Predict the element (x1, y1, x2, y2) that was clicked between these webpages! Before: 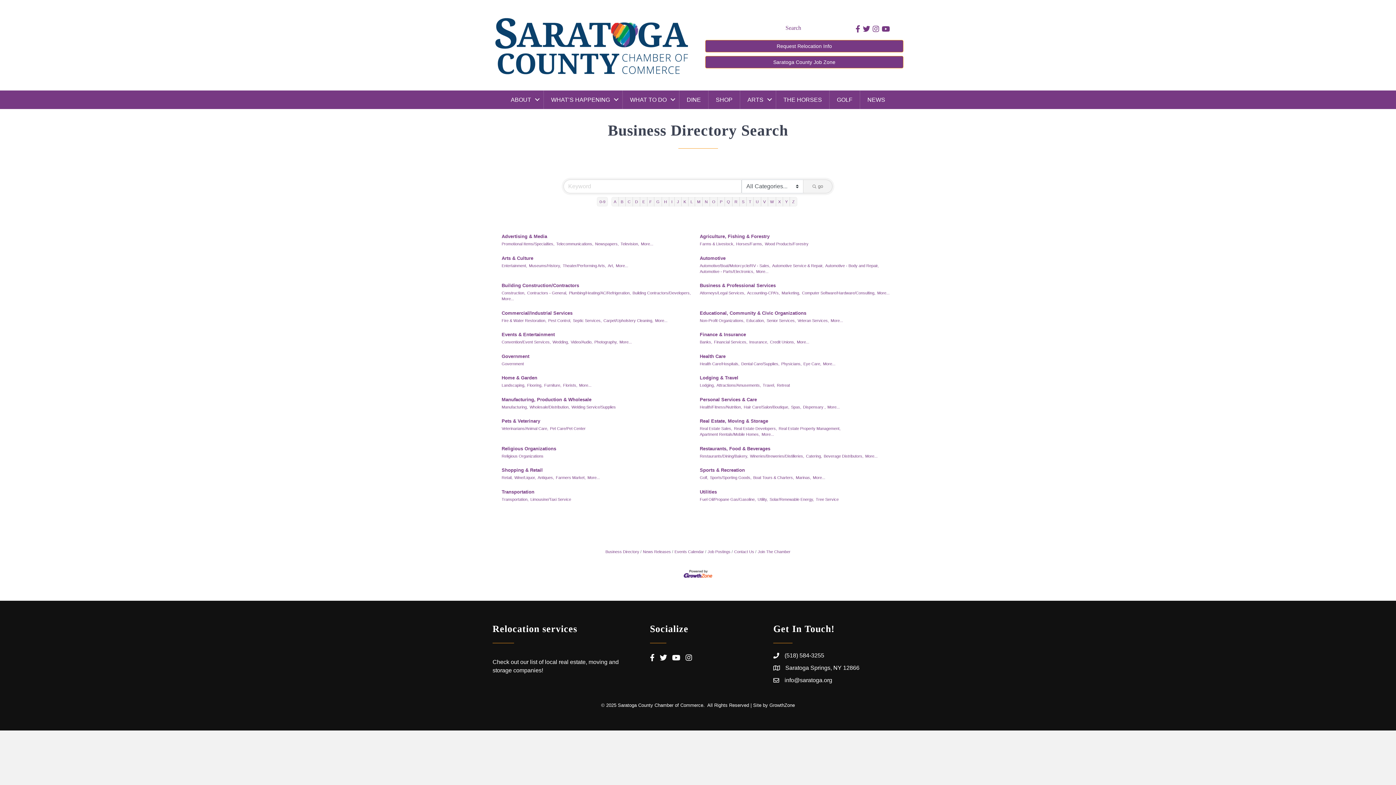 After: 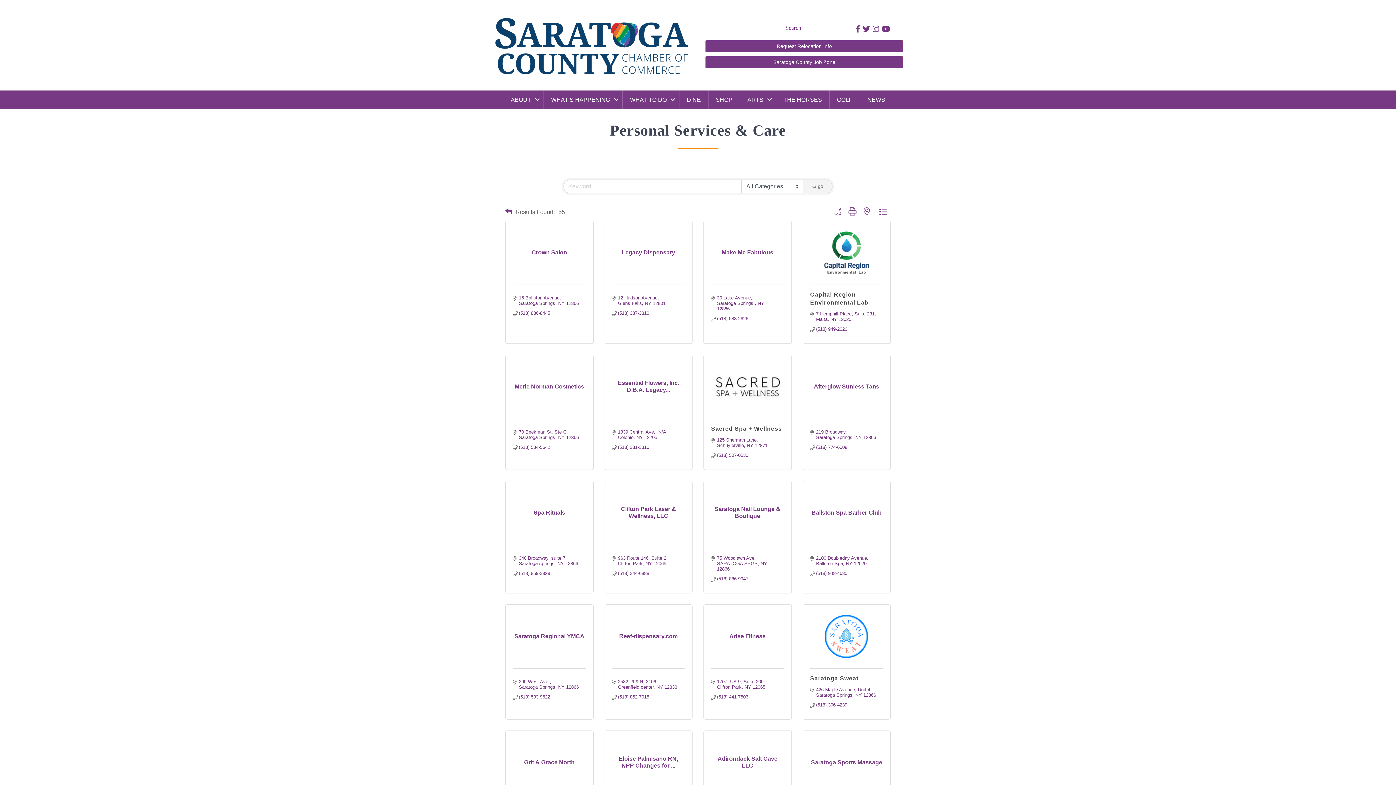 Action: bbox: (827, 404, 840, 410) label: More...